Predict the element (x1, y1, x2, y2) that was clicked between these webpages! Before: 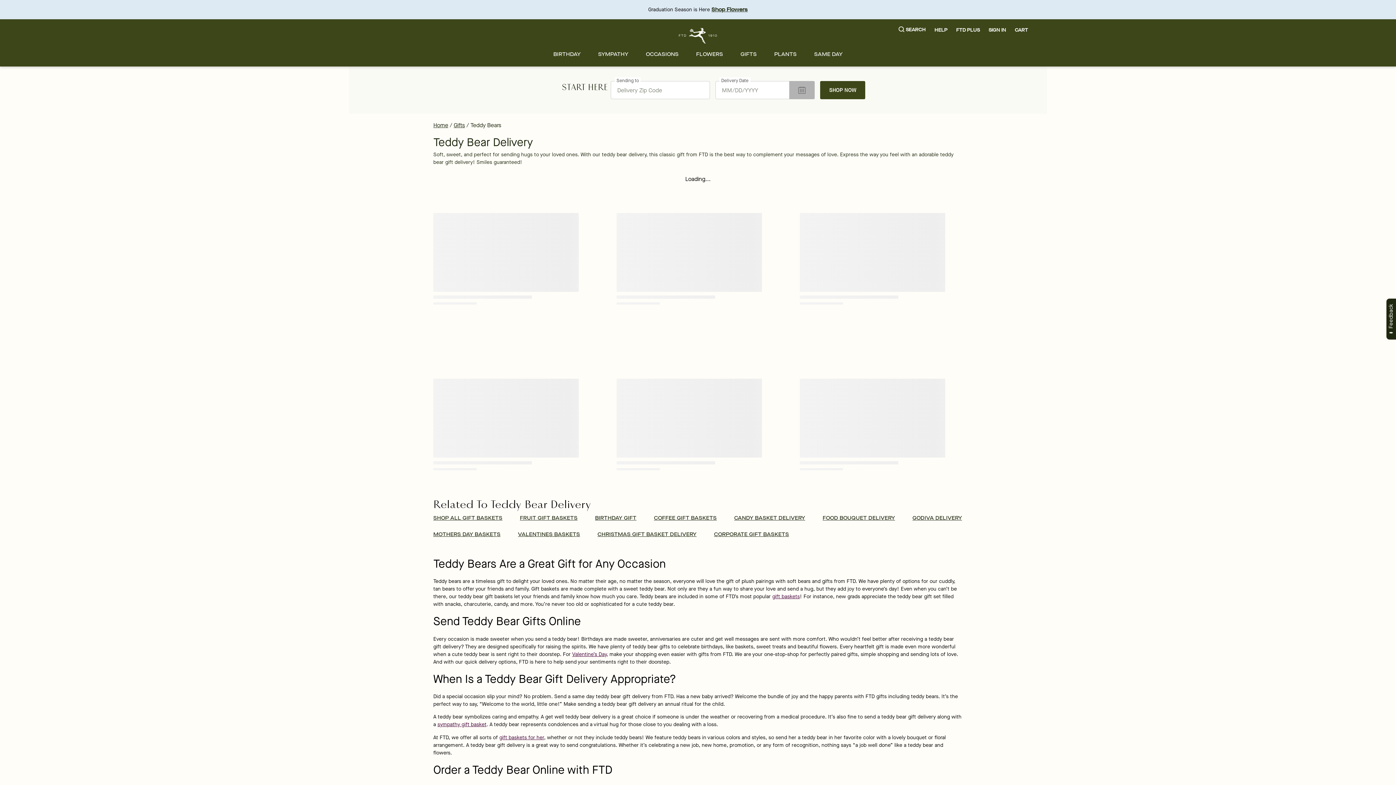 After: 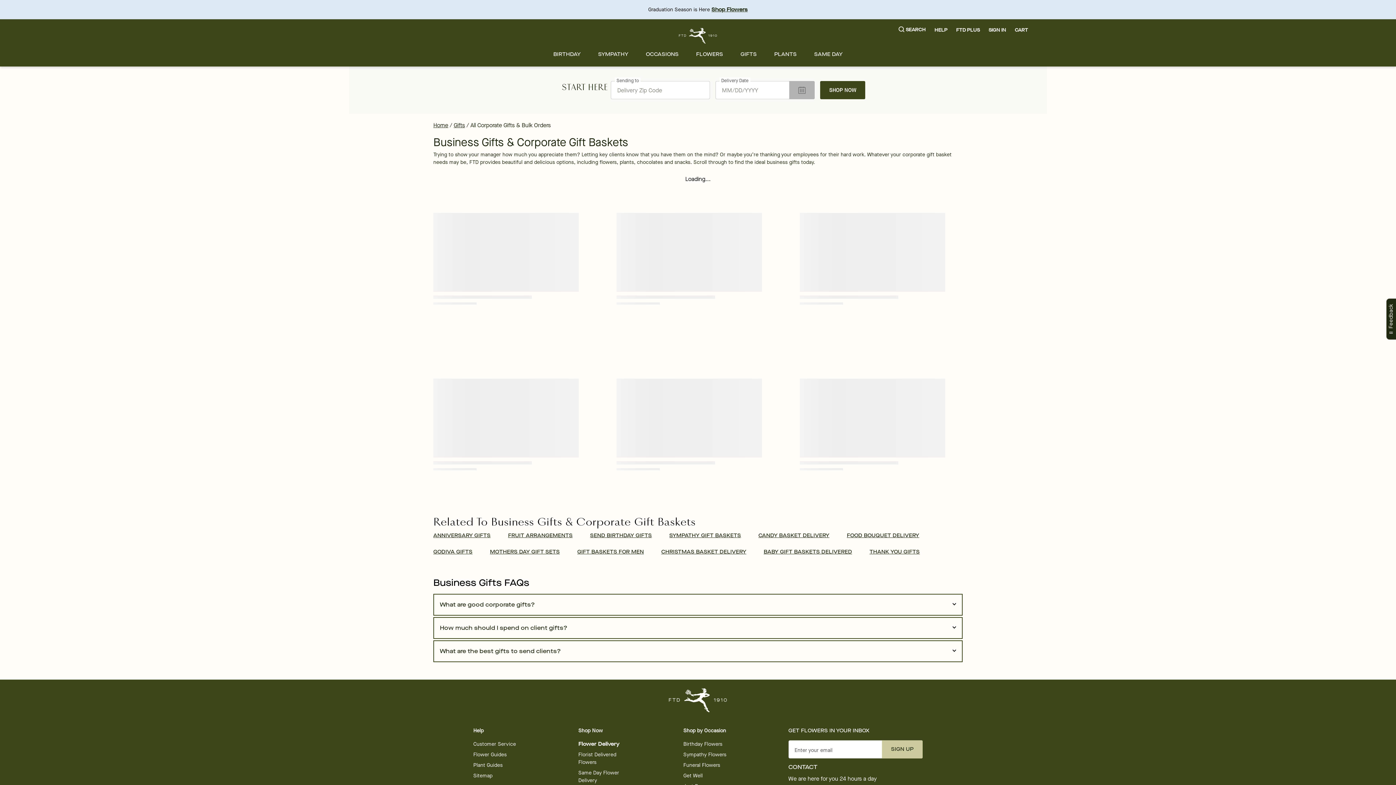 Action: bbox: (714, 530, 789, 538) label: CORPORATE GIFT BASKETS